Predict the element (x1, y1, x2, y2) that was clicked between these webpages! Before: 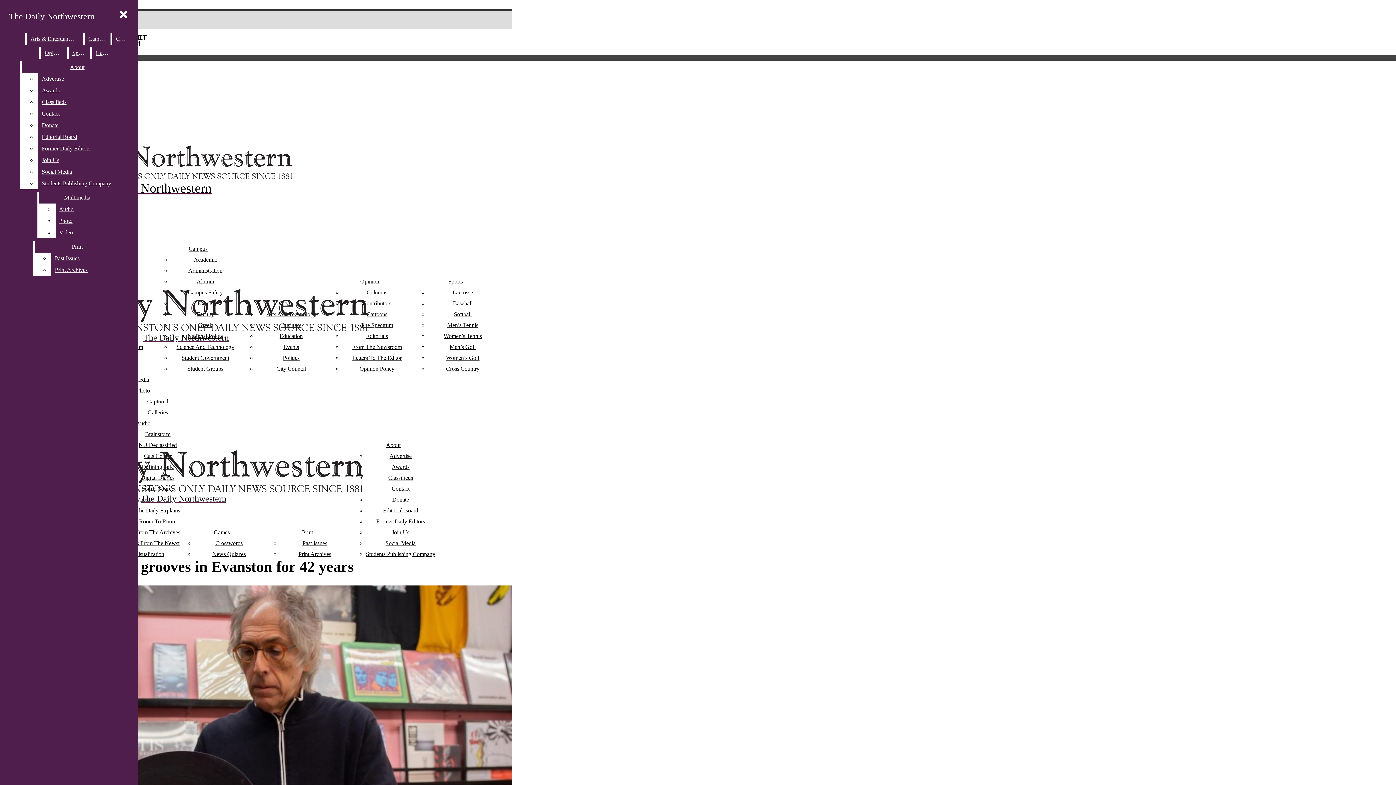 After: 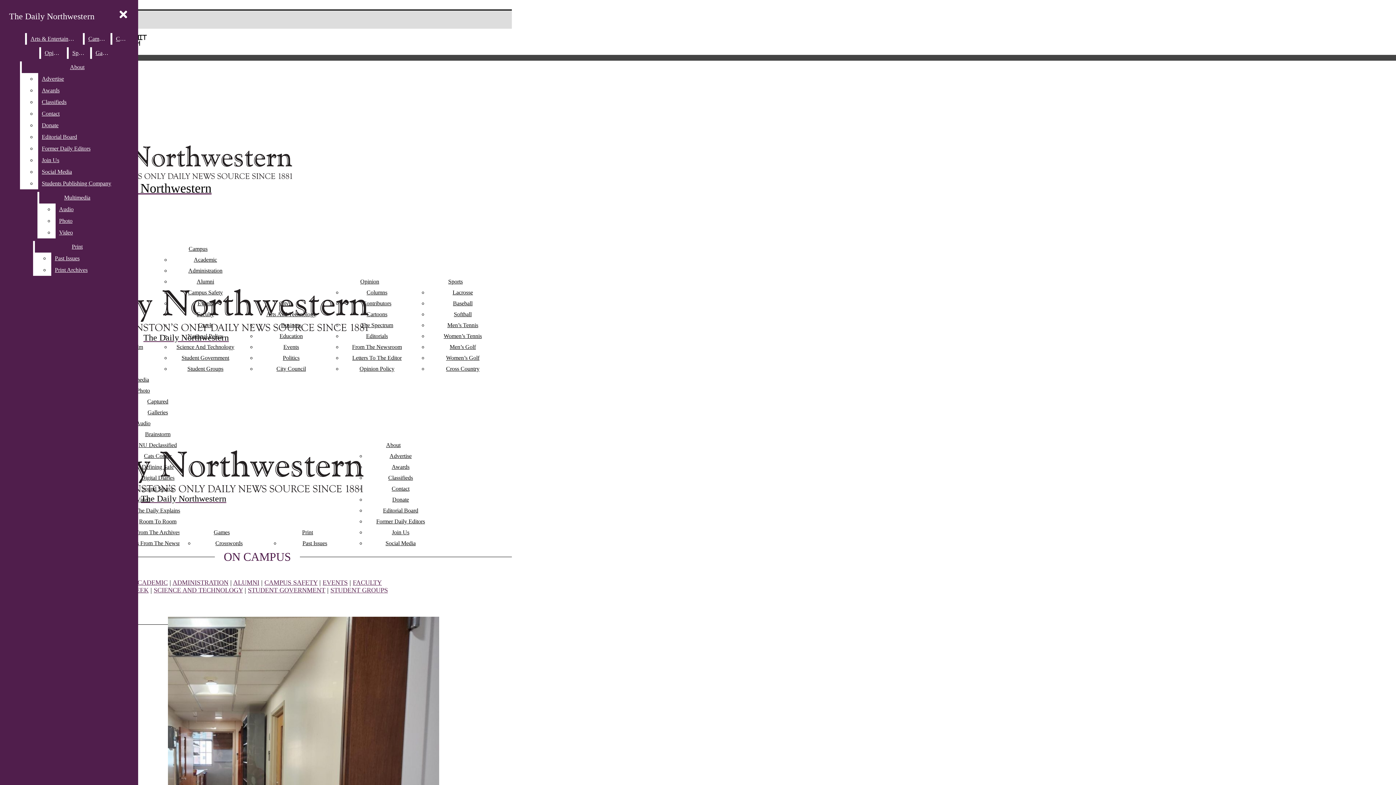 Action: bbox: (84, 33, 109, 44) label: Campus